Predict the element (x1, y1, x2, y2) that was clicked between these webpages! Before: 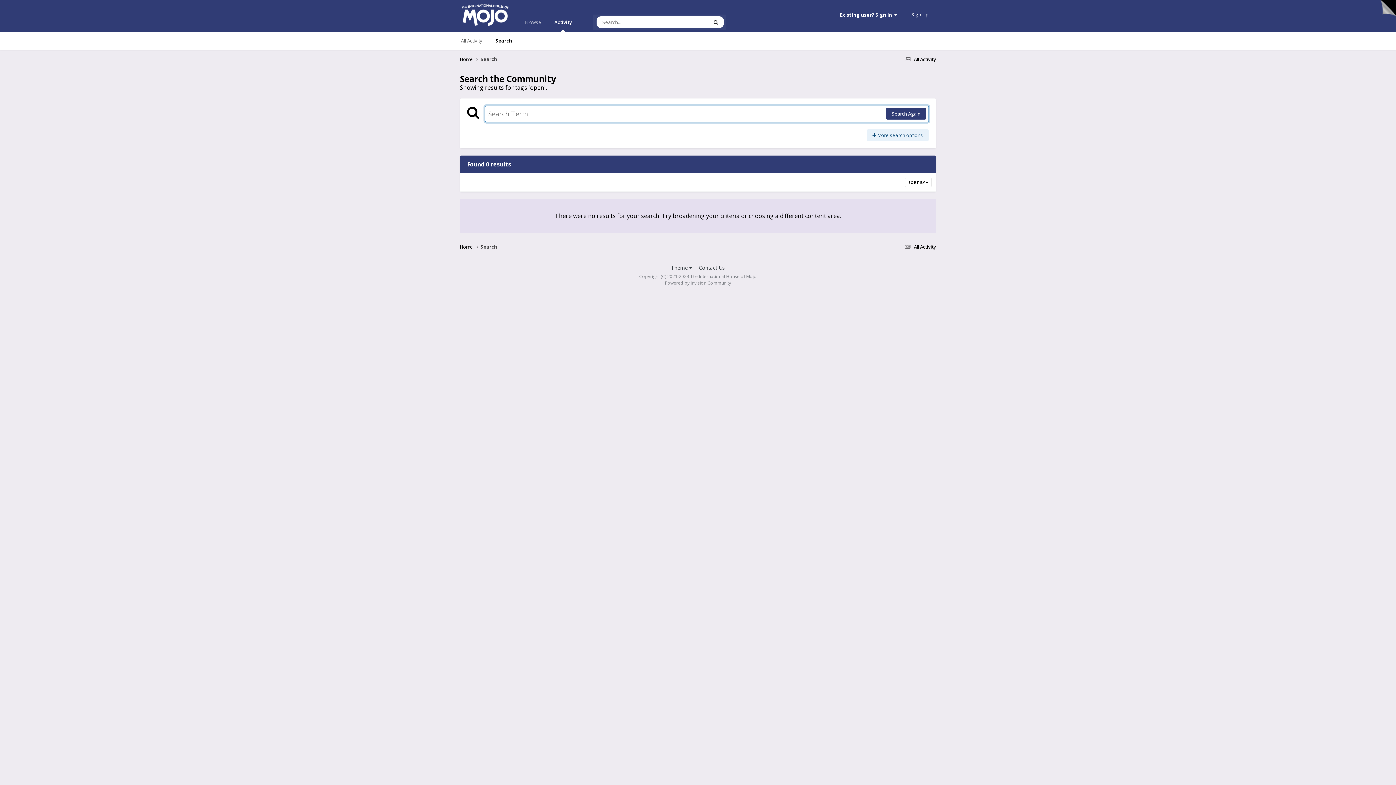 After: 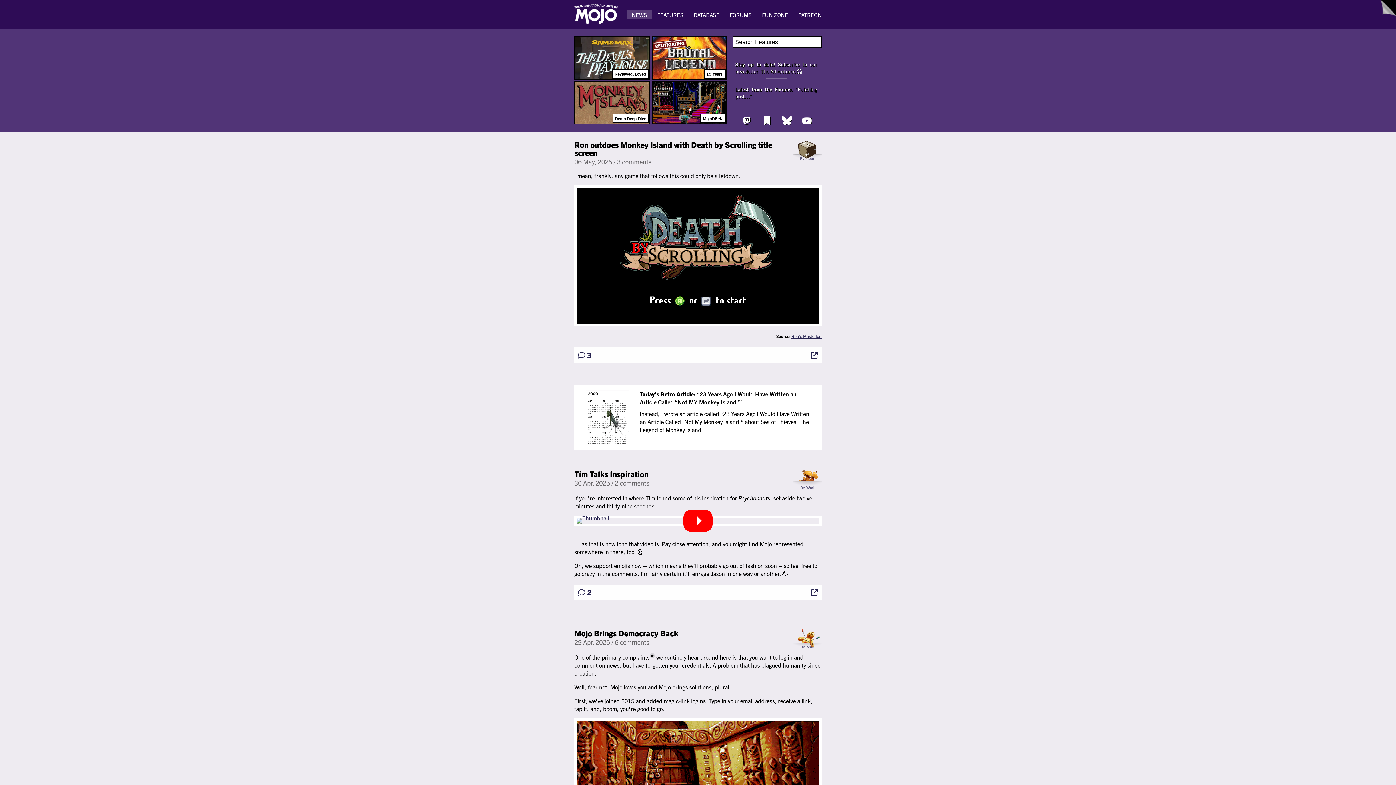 Action: bbox: (1380, 0, 1396, 16) label: Home